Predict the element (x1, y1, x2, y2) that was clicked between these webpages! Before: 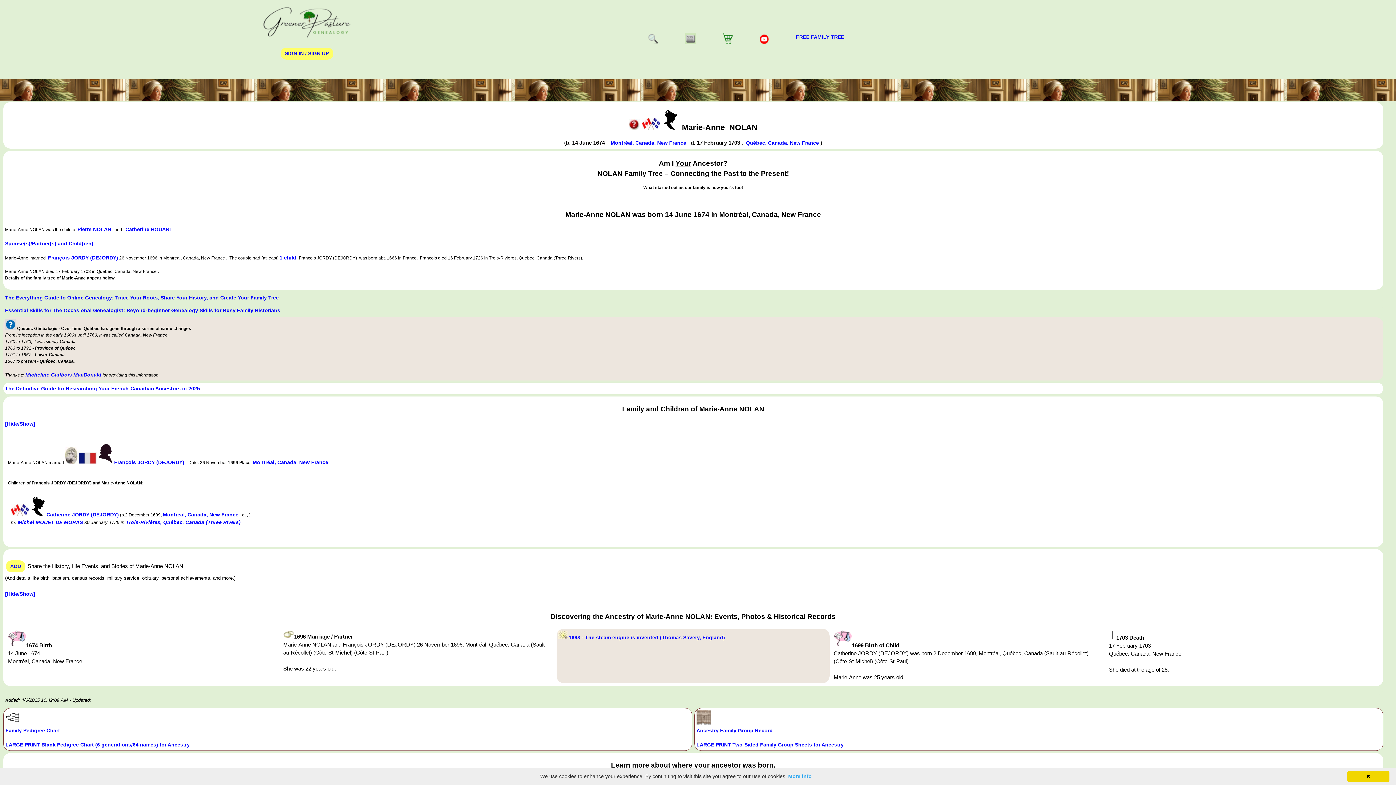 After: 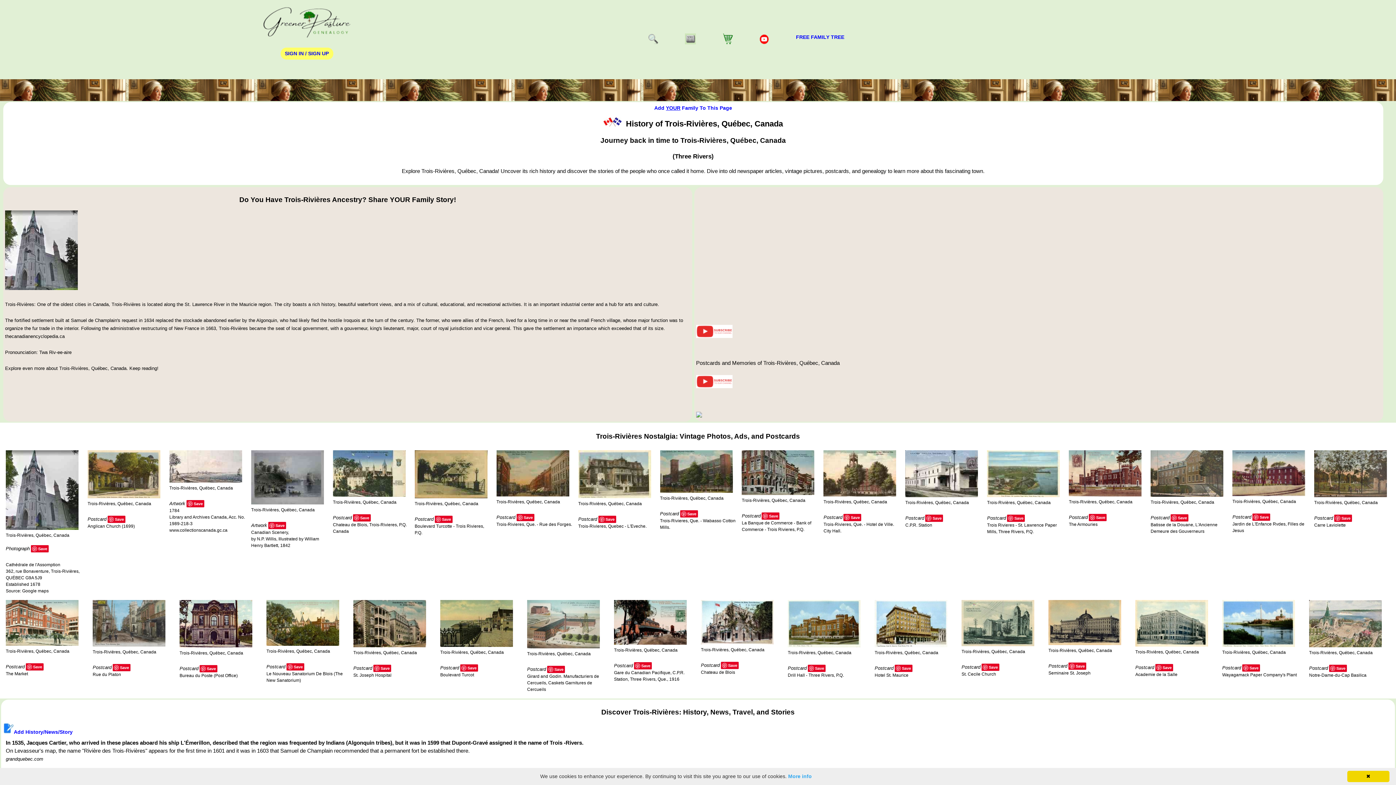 Action: label: Trois-Rivières, Québec, Canada (Three Rivers) bbox: (125, 519, 240, 525)